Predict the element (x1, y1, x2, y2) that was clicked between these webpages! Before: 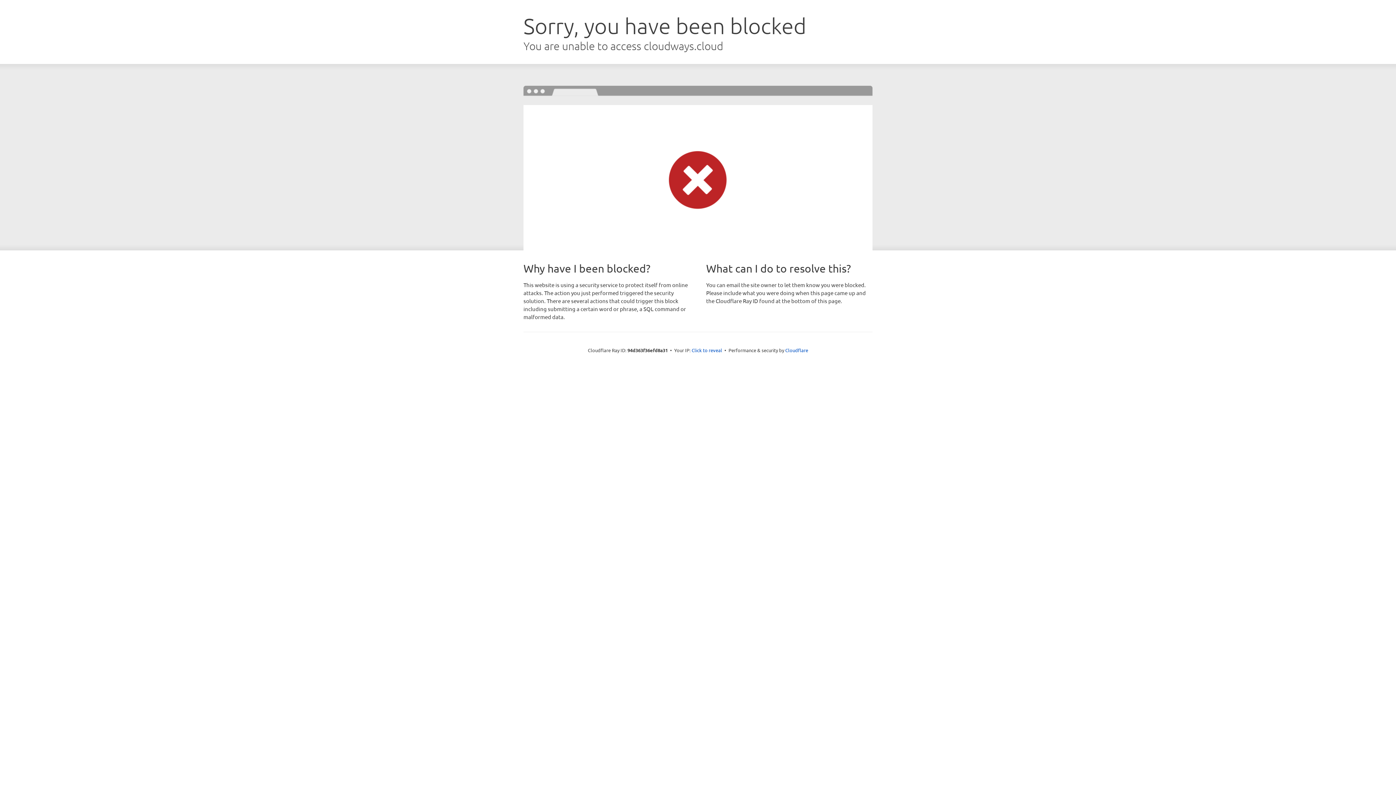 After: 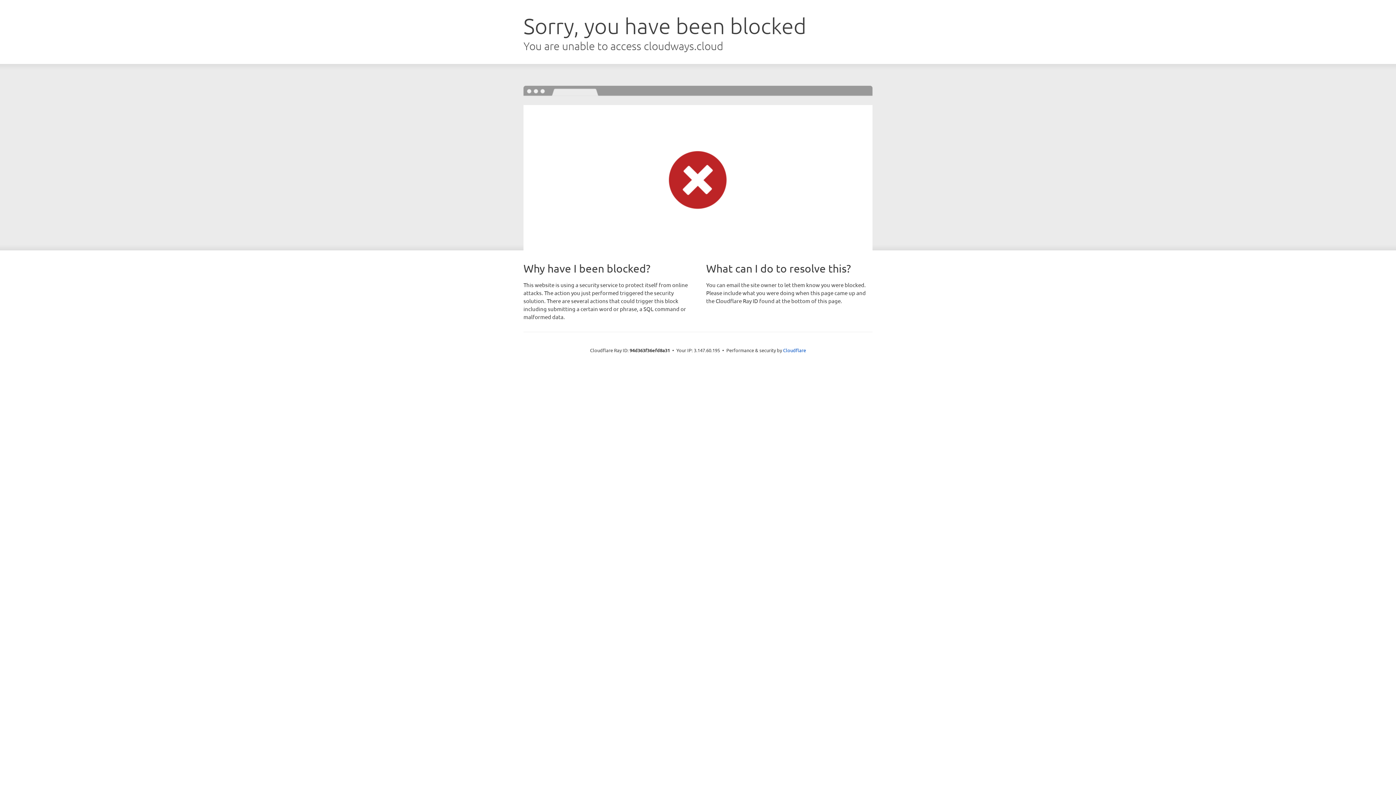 Action: bbox: (691, 346, 722, 353) label: Click to reveal